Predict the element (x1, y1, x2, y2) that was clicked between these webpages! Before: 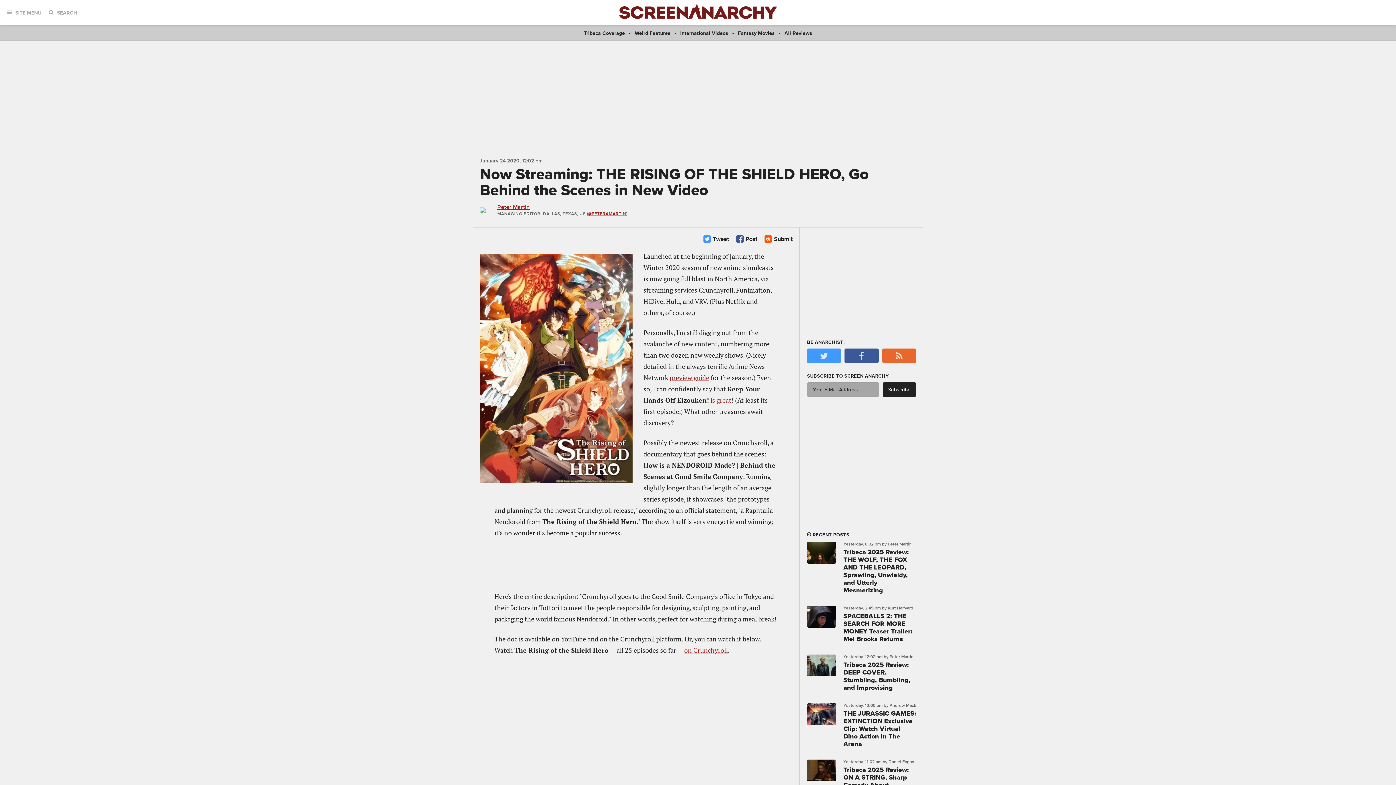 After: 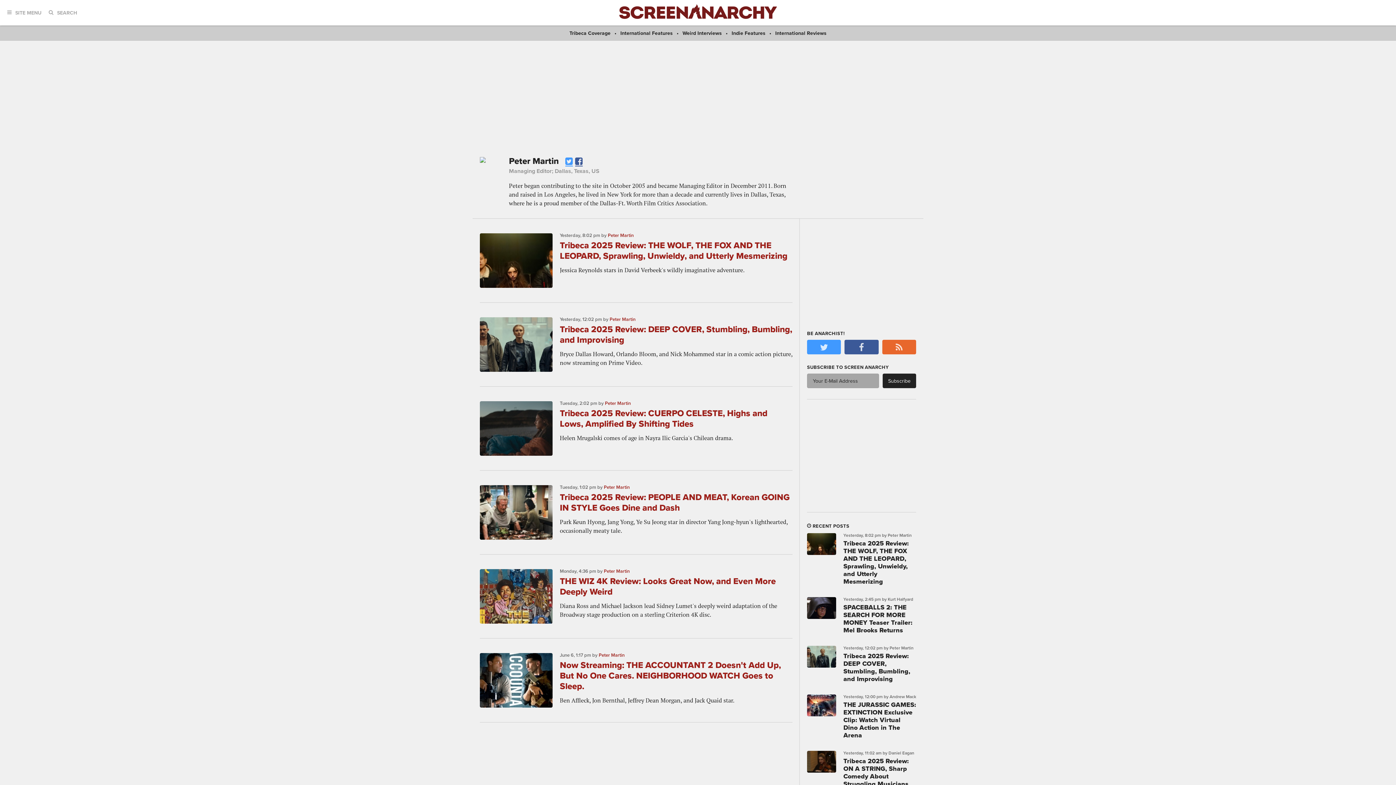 Action: bbox: (497, 203, 529, 210) label: Peter Martin